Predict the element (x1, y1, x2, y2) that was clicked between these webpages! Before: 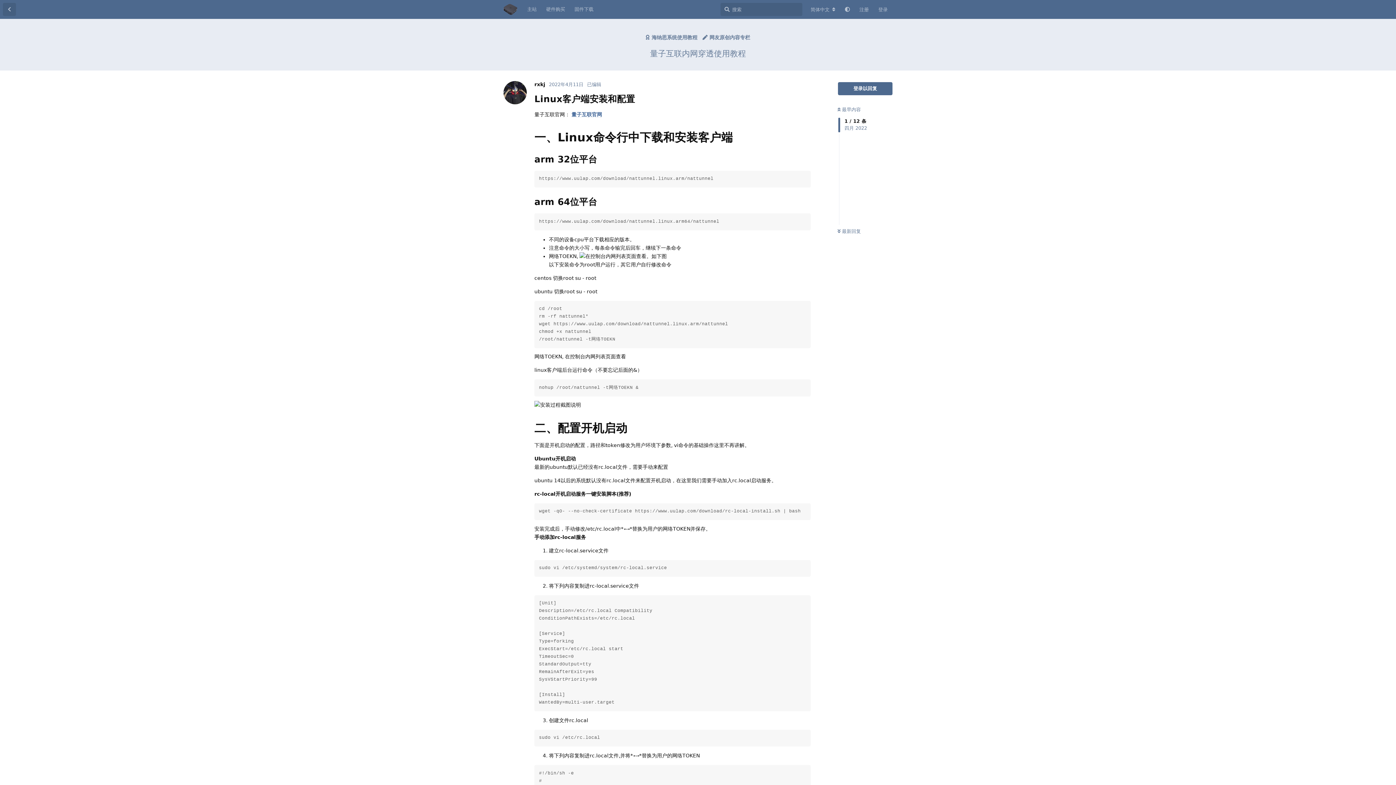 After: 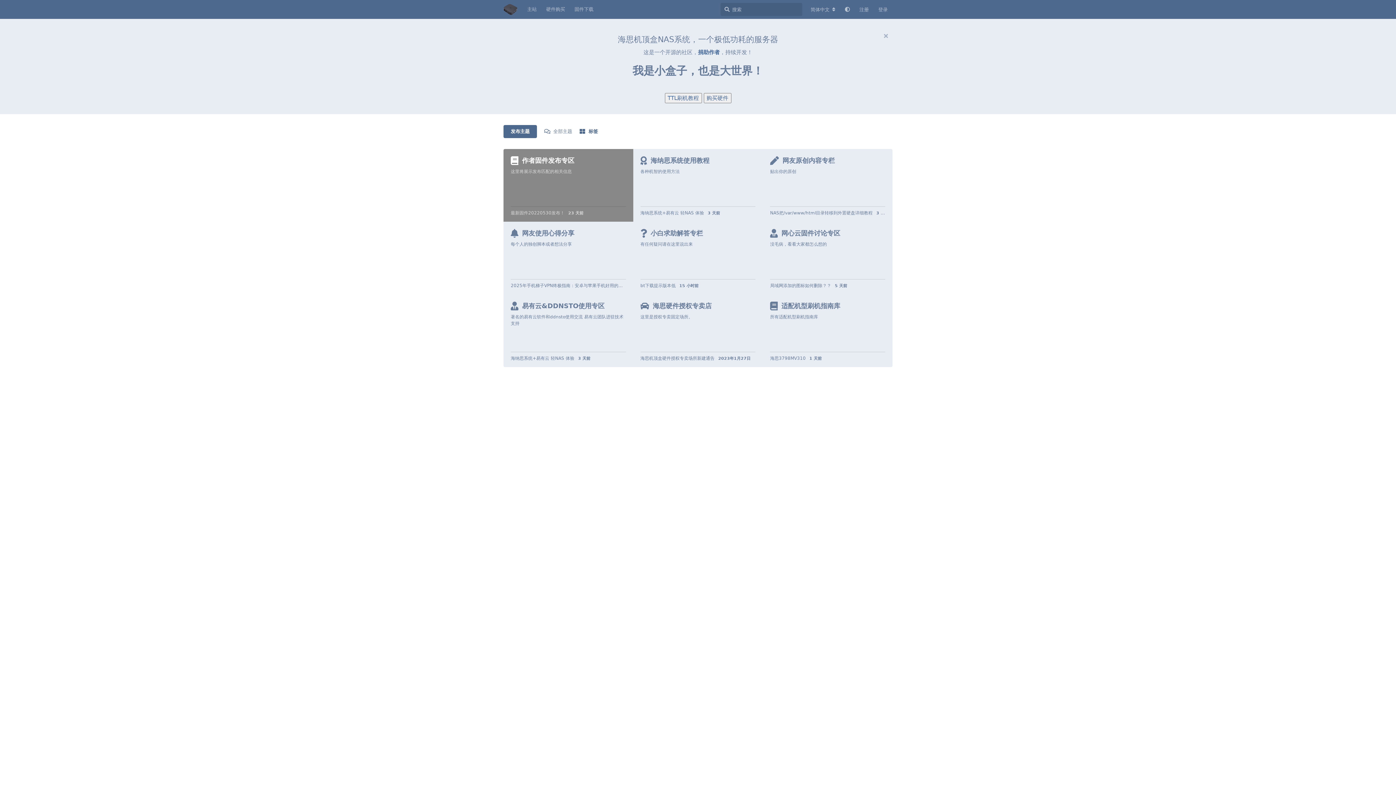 Action: bbox: (503, 5, 517, 12)